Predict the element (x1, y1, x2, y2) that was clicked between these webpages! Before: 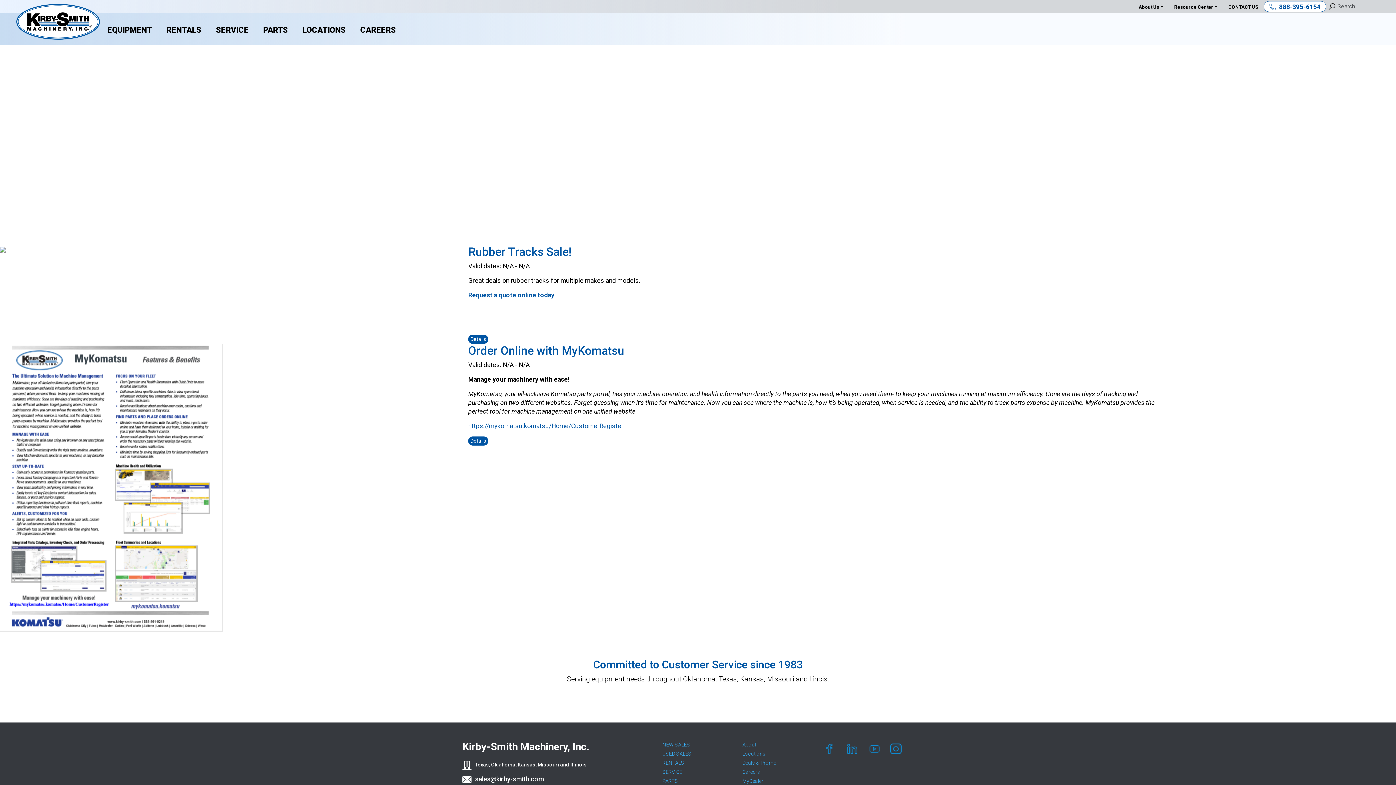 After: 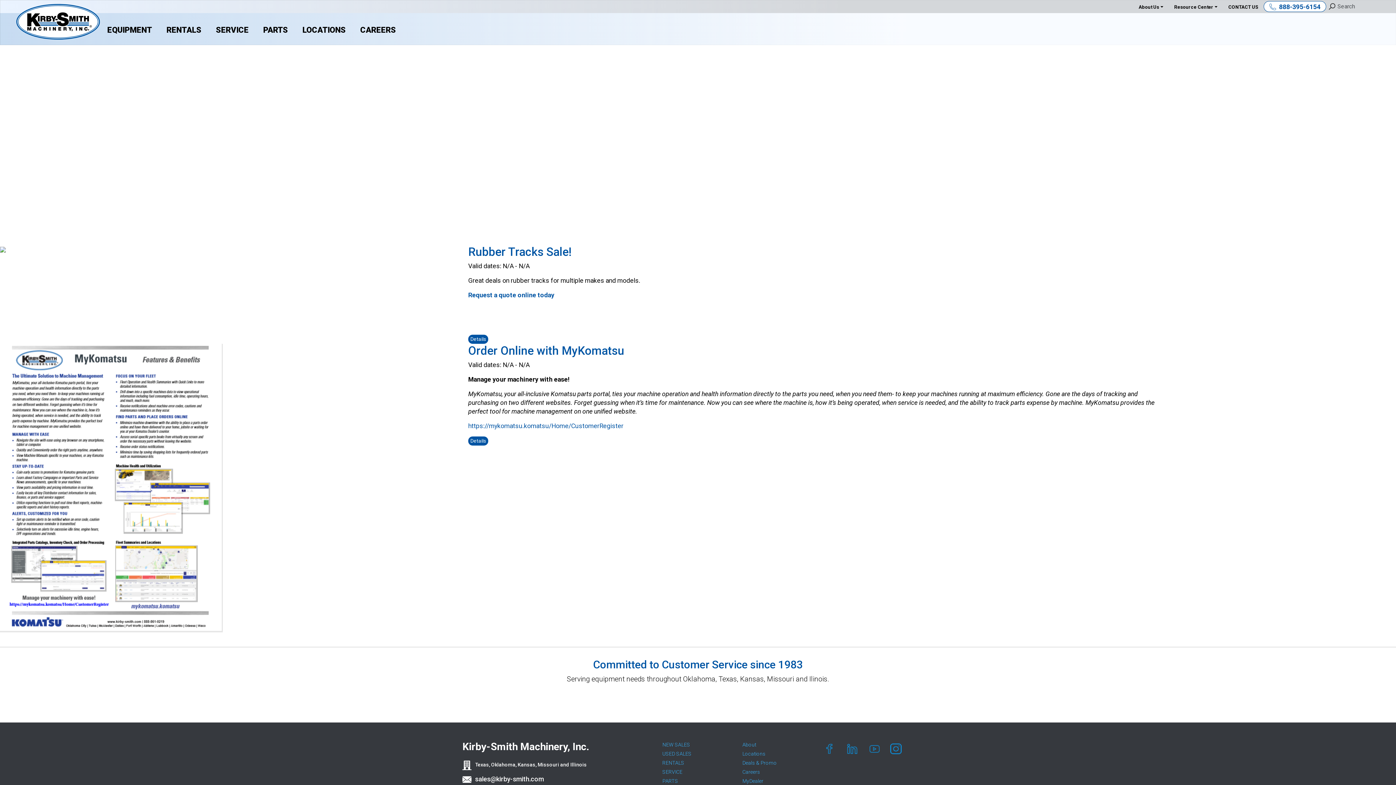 Action: bbox: (475, 775, 544, 783) label: sales@kirby-smith.com